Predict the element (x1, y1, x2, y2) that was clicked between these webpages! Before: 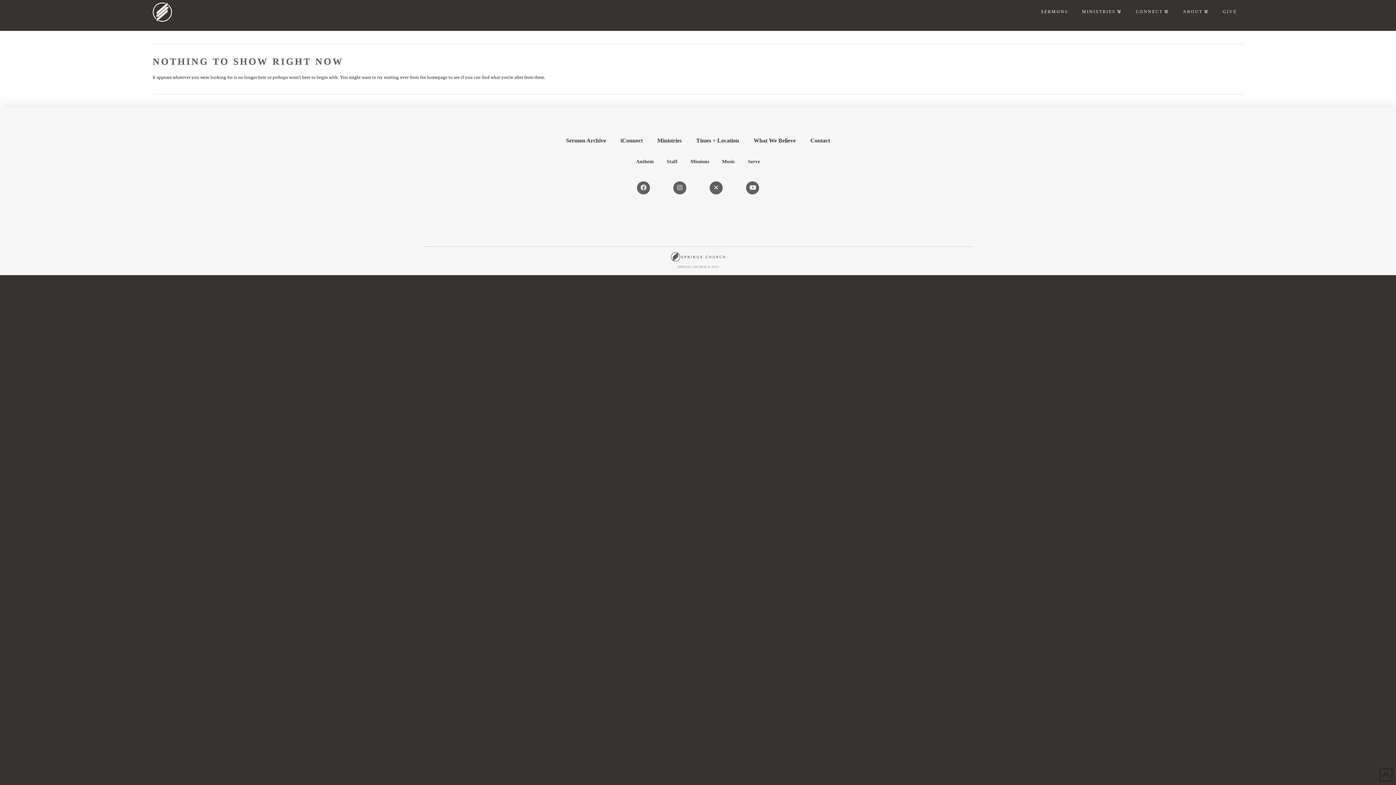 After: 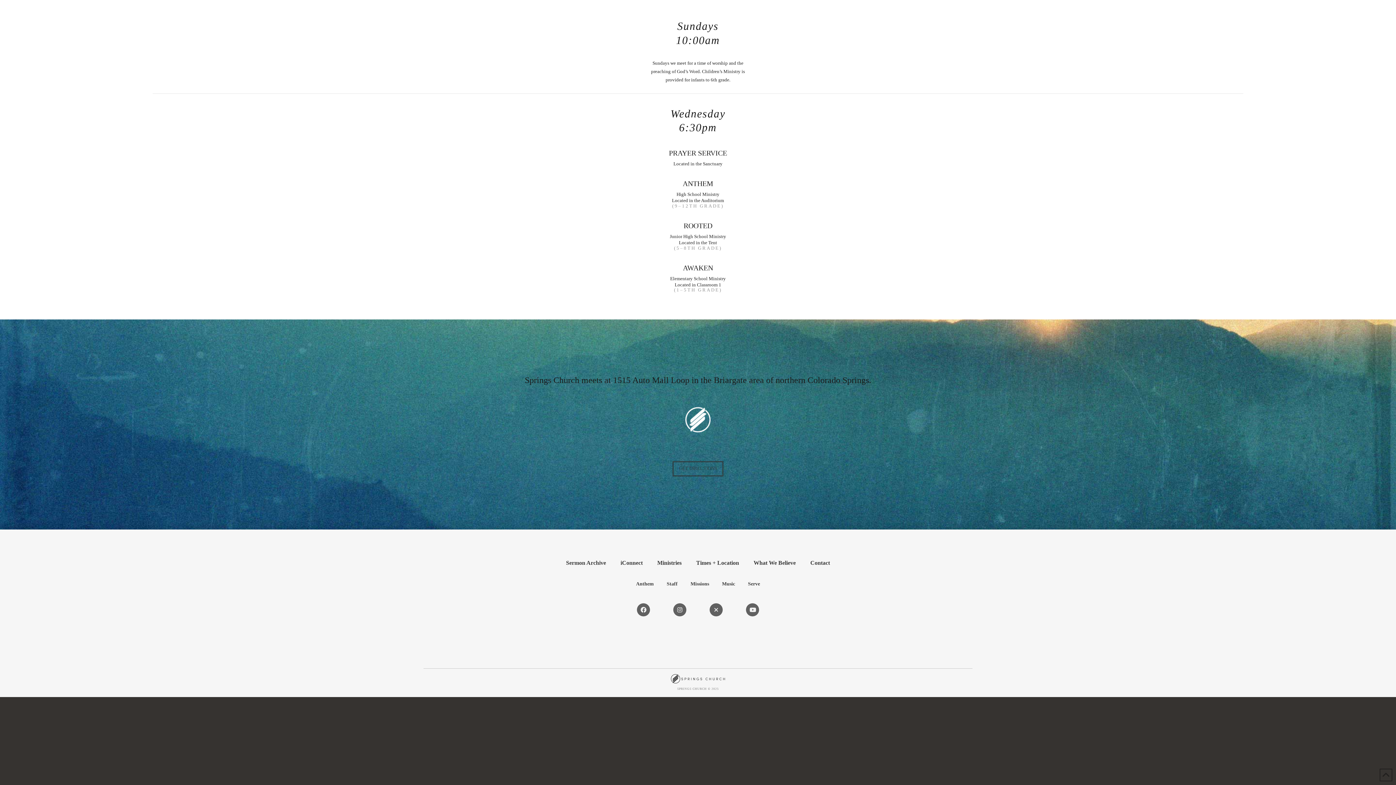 Action: bbox: (689, 130, 746, 151) label: Times + Location